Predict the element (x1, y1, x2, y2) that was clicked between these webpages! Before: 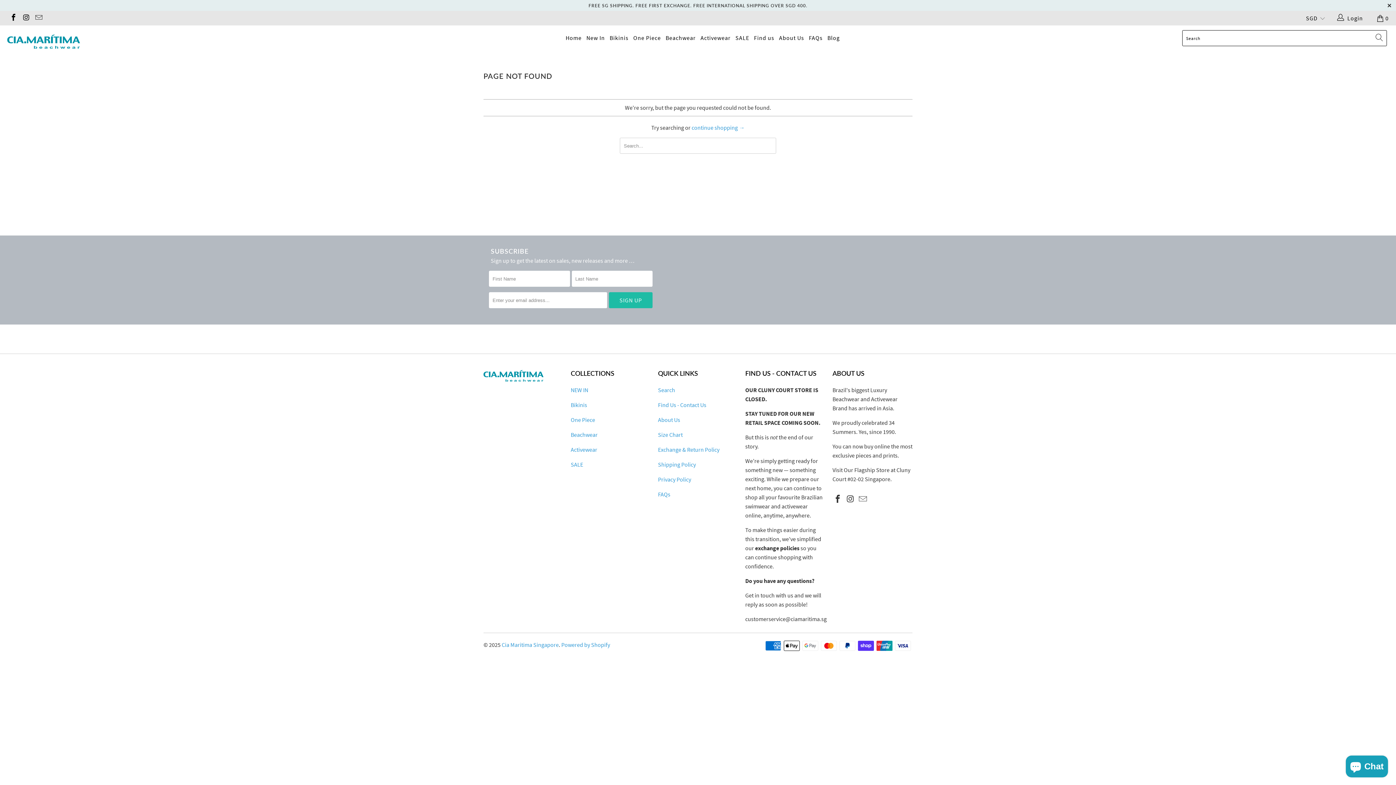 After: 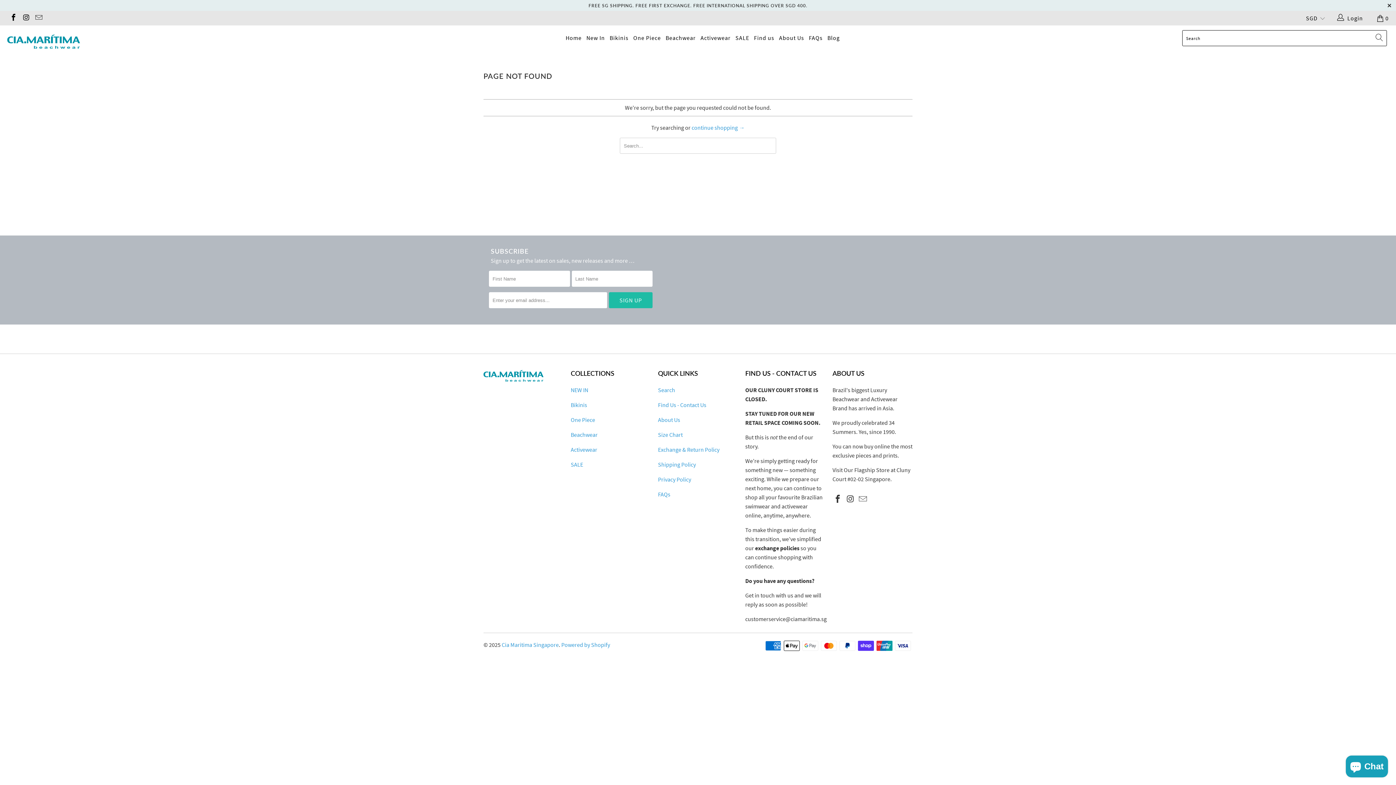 Action: label: Beachwear bbox: (665, 29, 695, 47)